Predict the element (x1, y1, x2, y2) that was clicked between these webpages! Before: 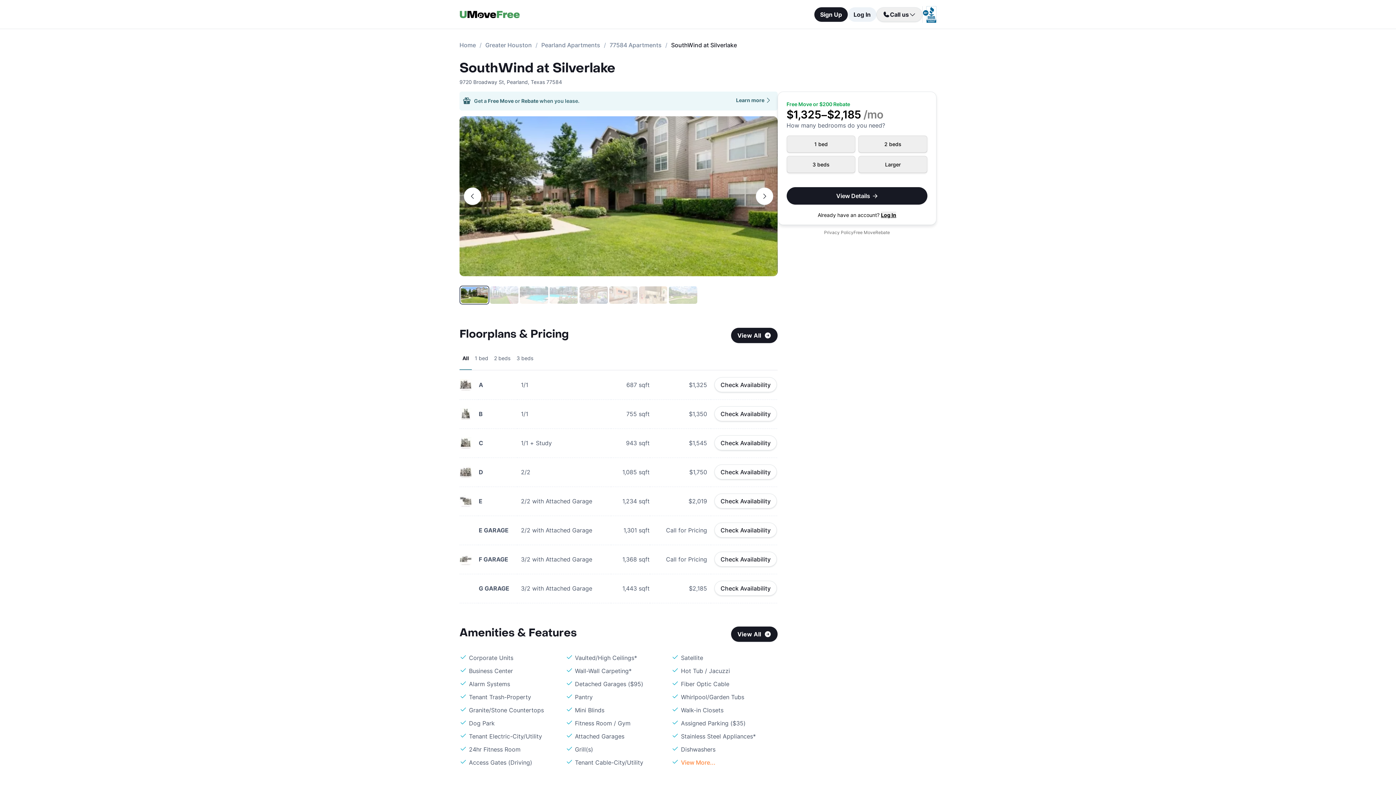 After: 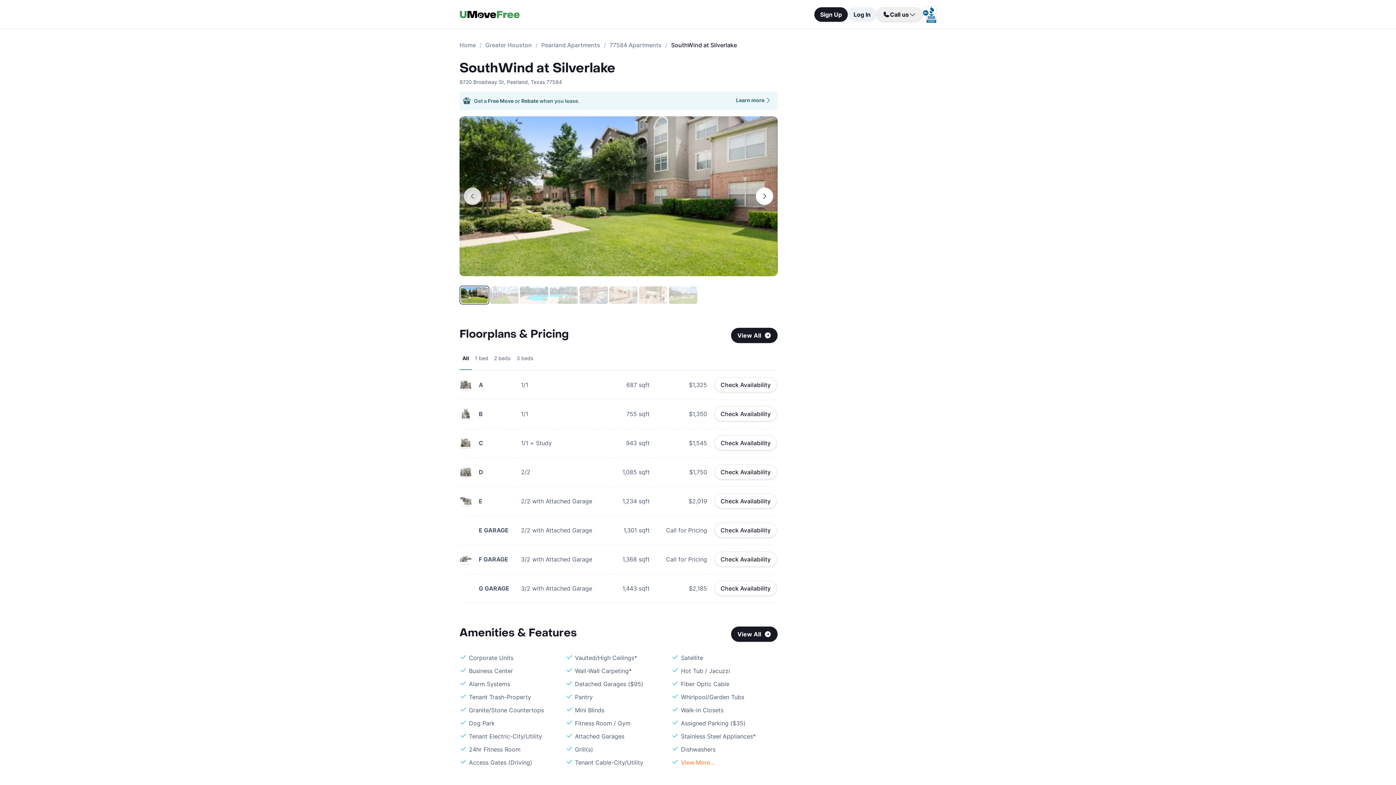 Action: bbox: (464, 187, 481, 205)